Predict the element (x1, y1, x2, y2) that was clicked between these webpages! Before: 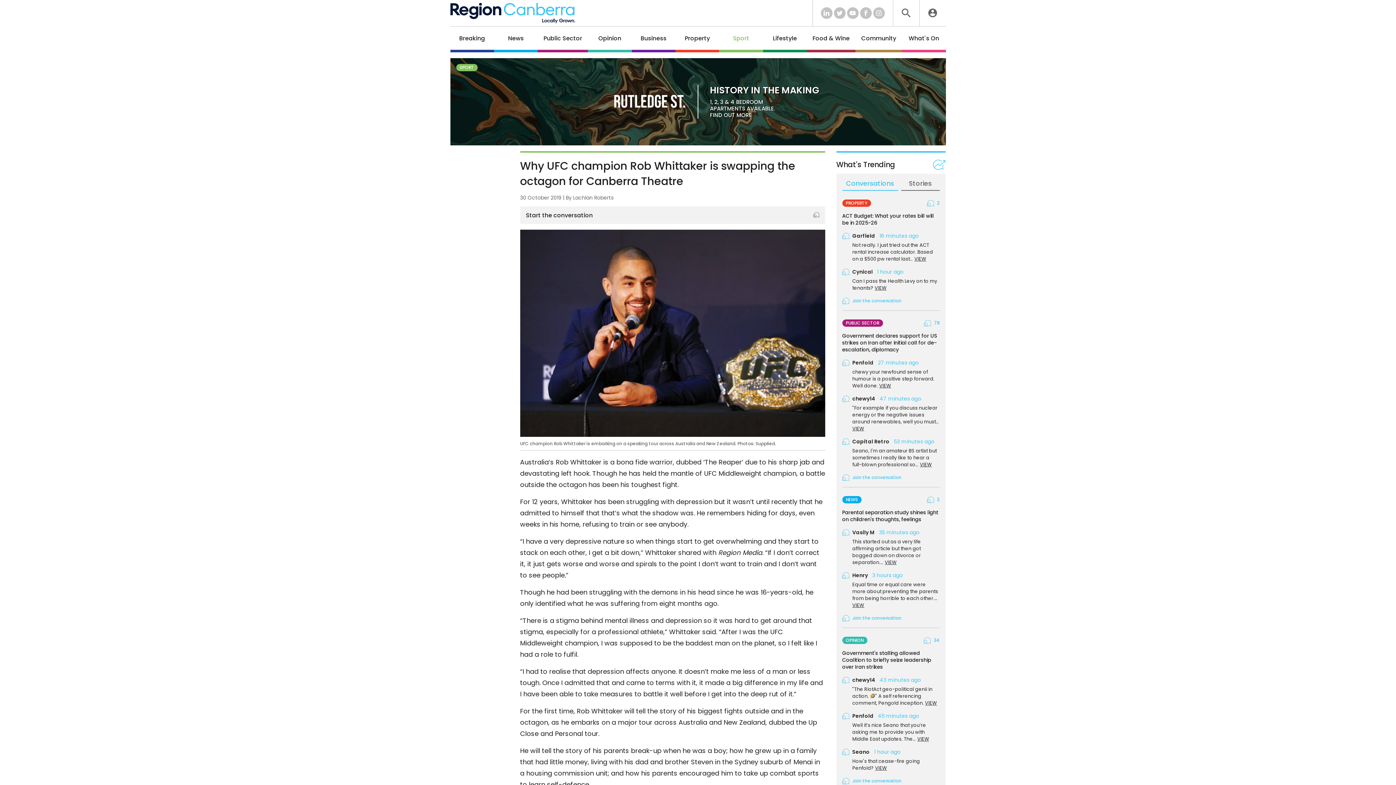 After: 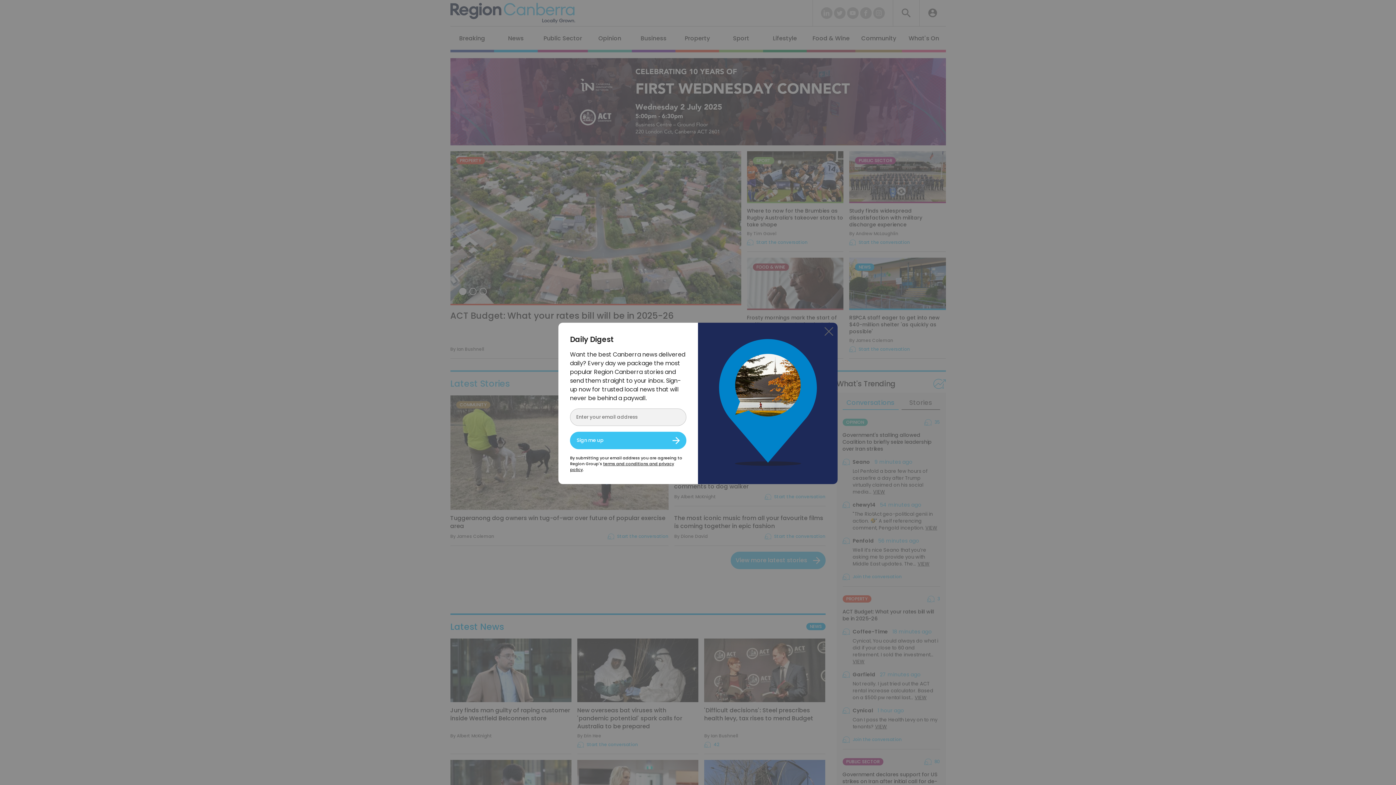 Action: bbox: (450, 2, 575, 23)